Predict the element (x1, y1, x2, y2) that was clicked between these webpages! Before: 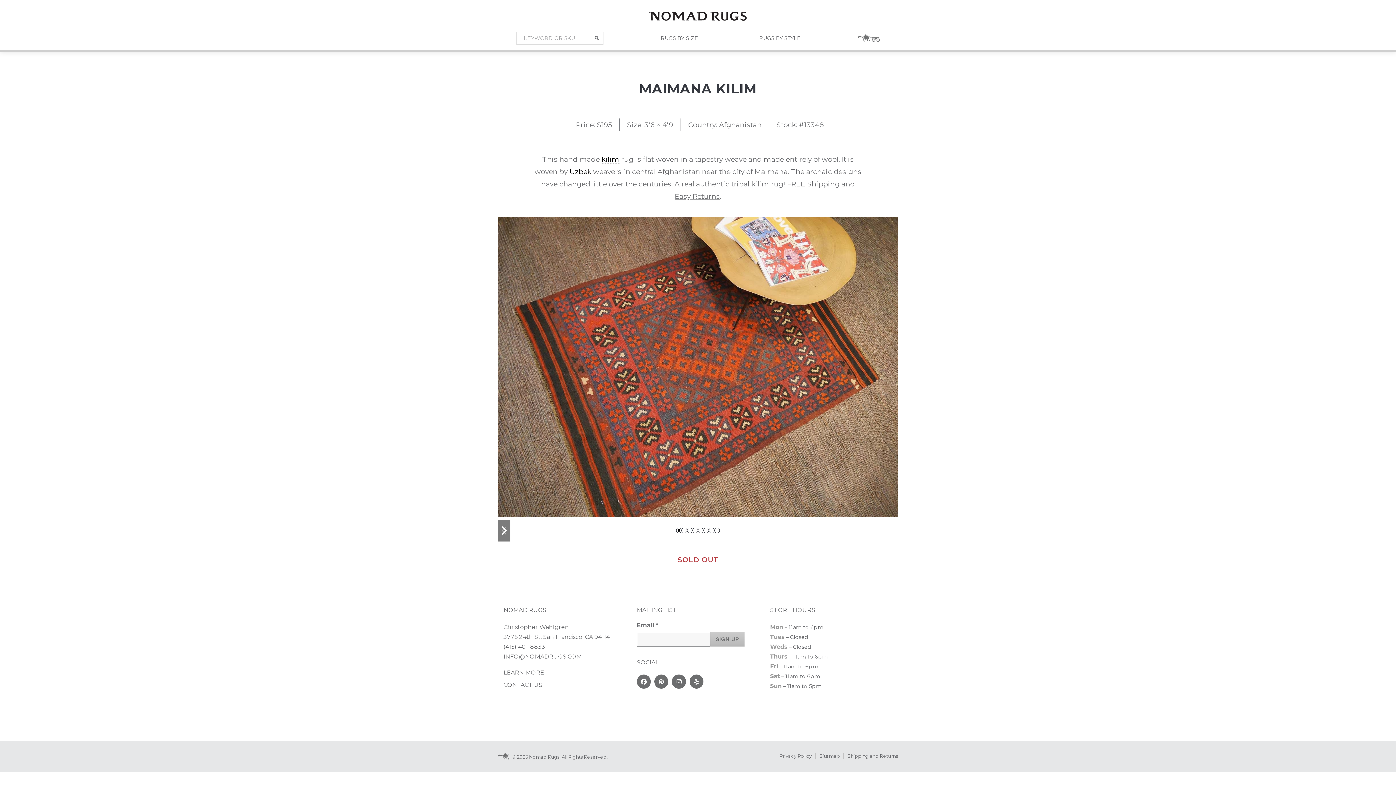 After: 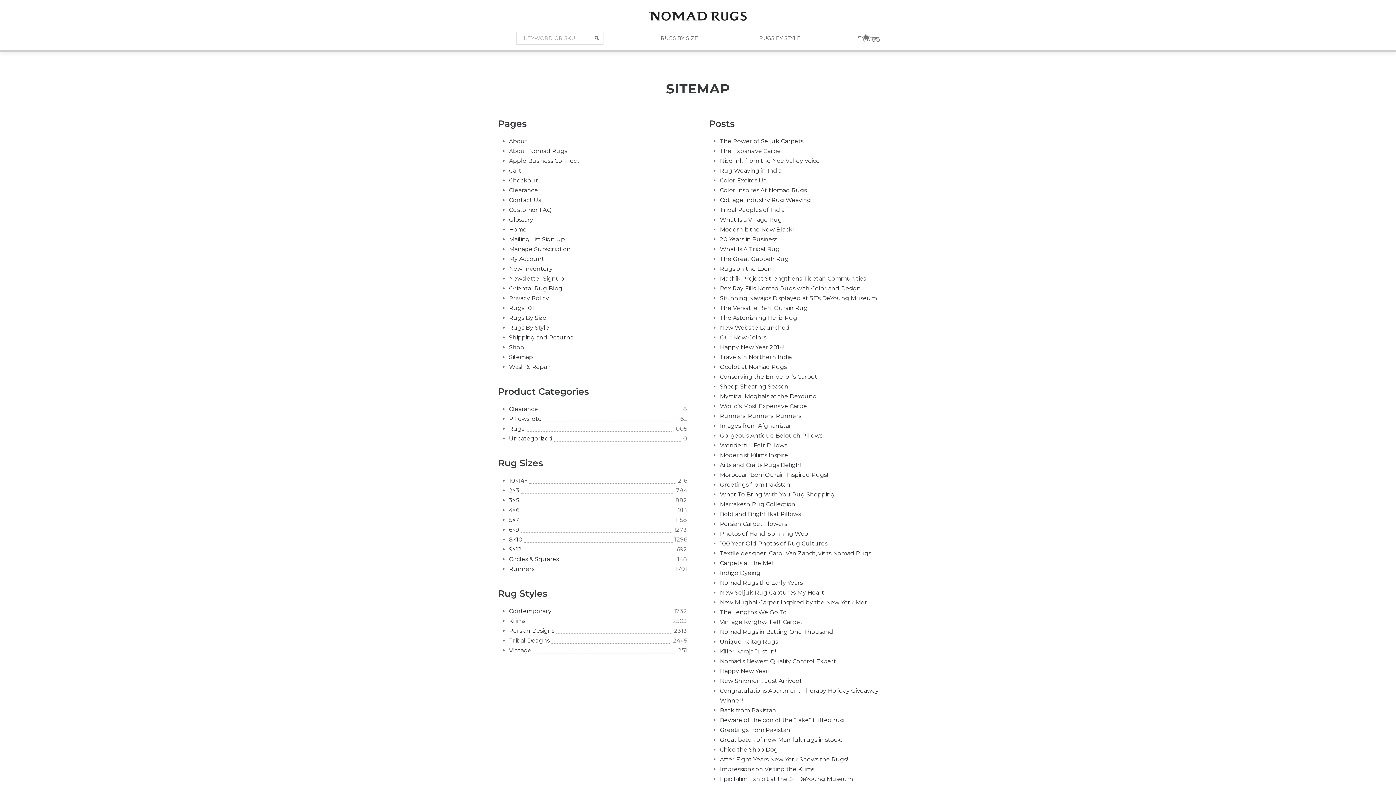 Action: label: Sitemap bbox: (815, 753, 840, 759)